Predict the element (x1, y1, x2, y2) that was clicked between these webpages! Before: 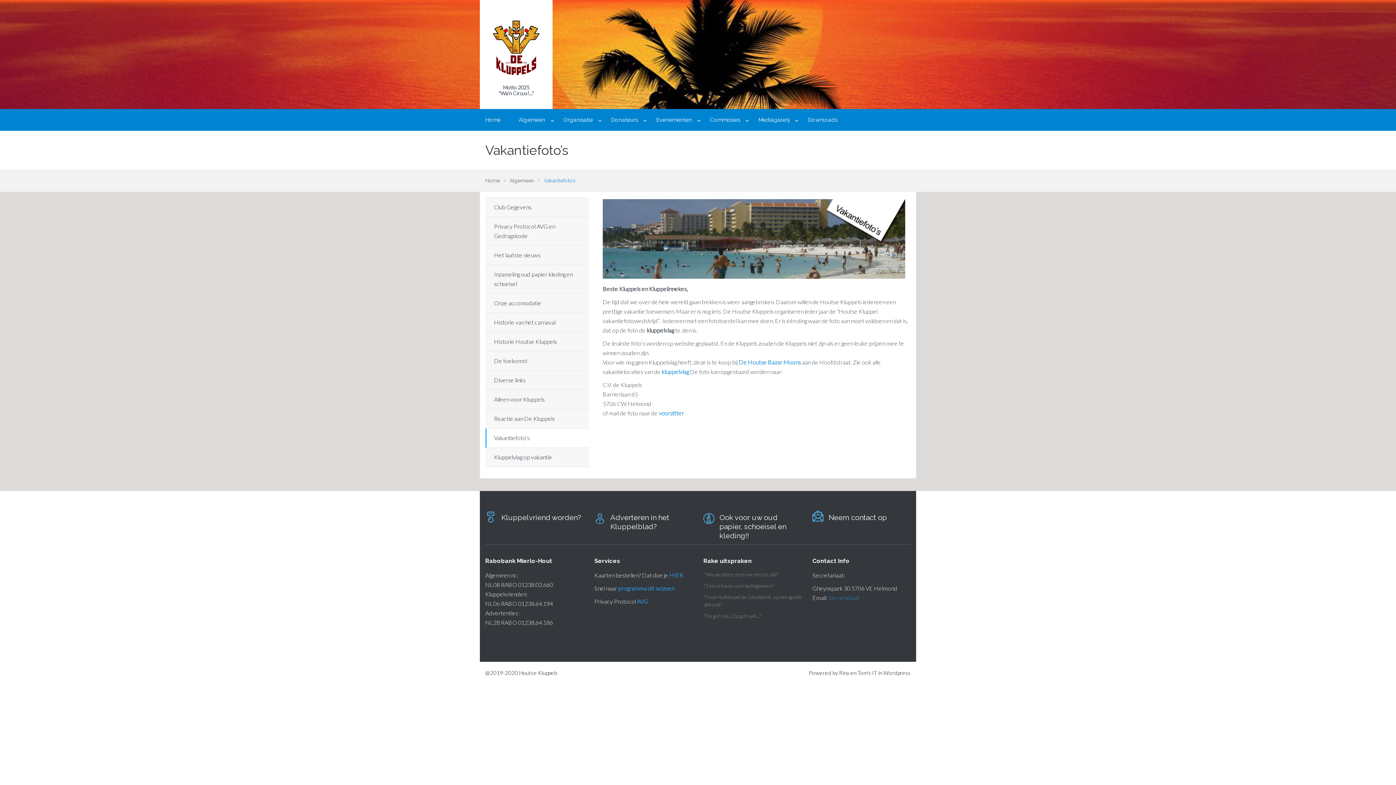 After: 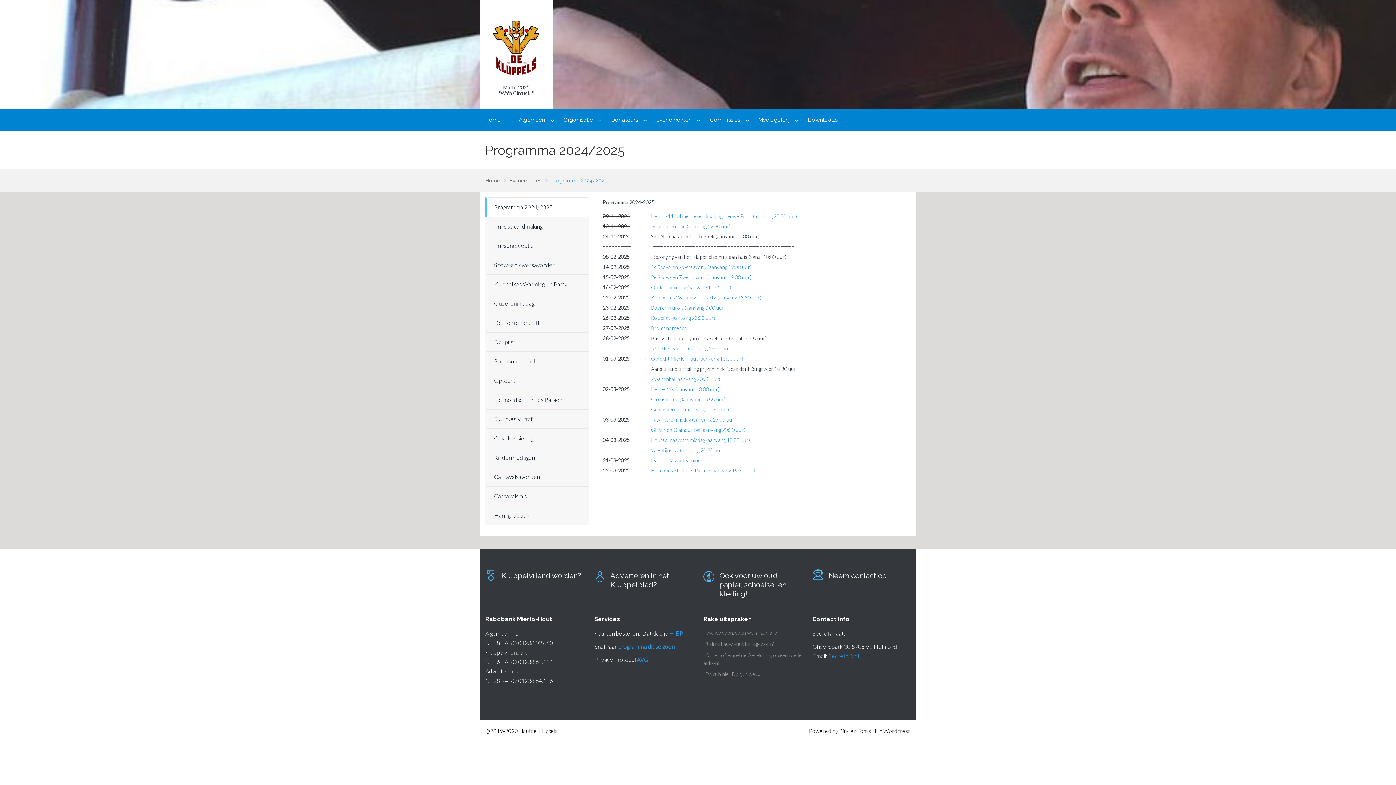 Action: label: programma dit seizoen bbox: (618, 585, 674, 592)